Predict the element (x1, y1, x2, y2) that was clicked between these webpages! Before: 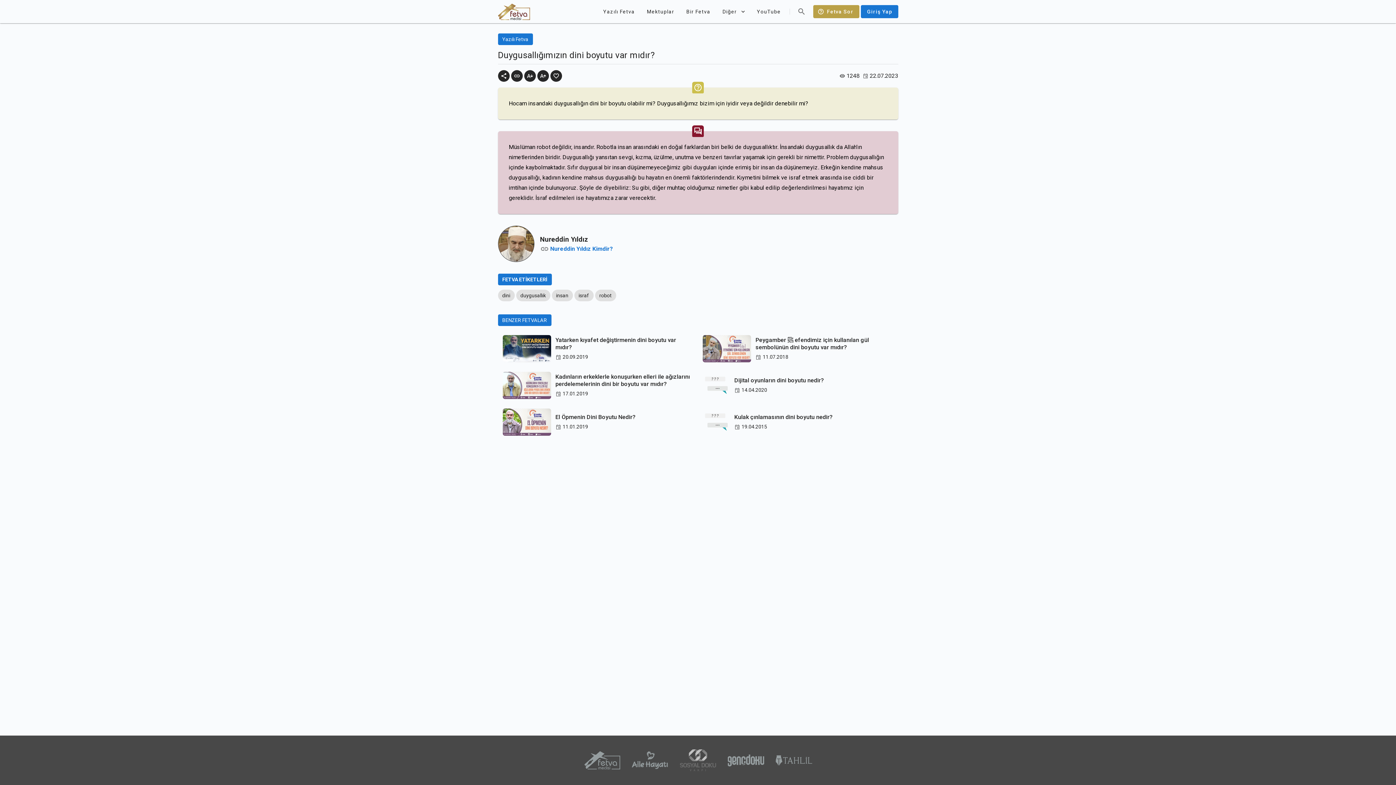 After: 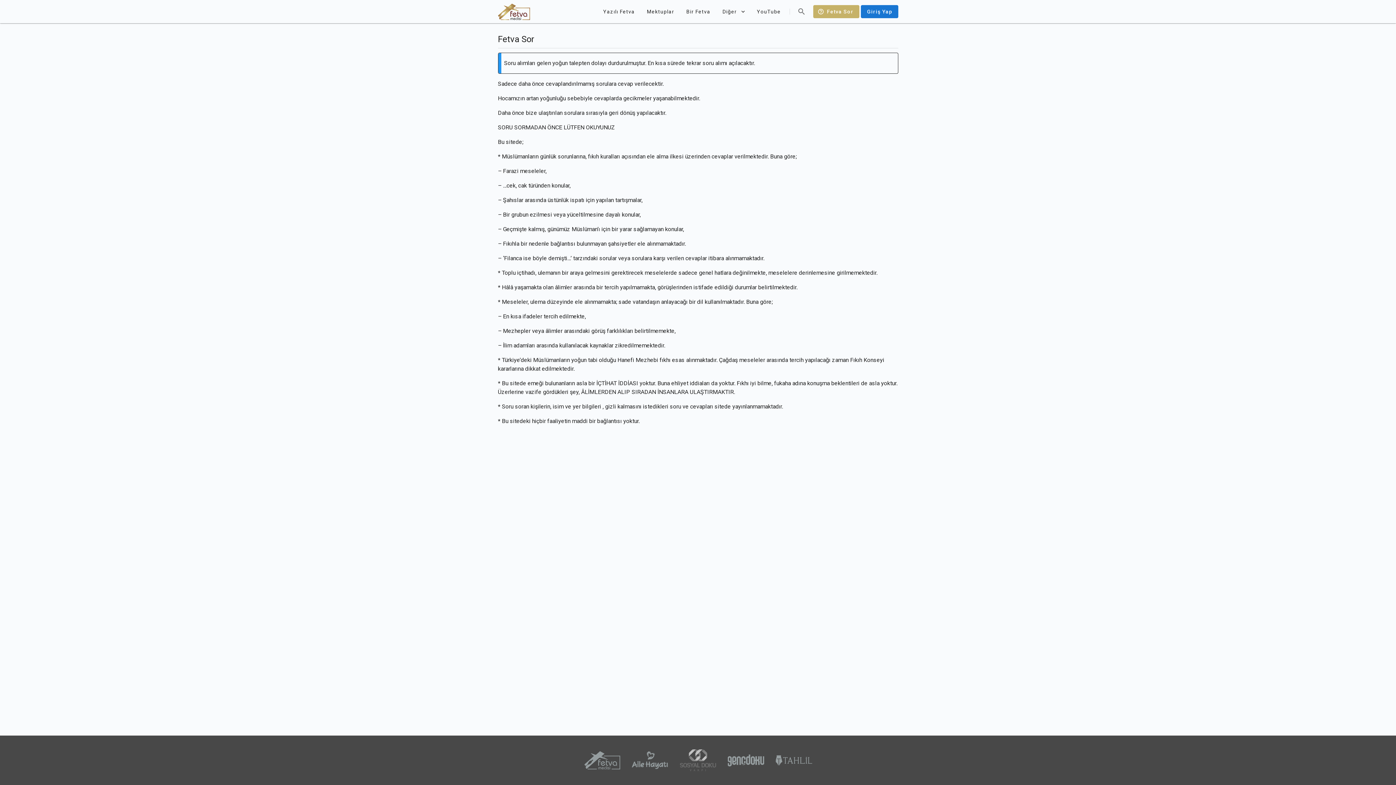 Action: bbox: (813, 5, 859, 18) label: Fetva Sor